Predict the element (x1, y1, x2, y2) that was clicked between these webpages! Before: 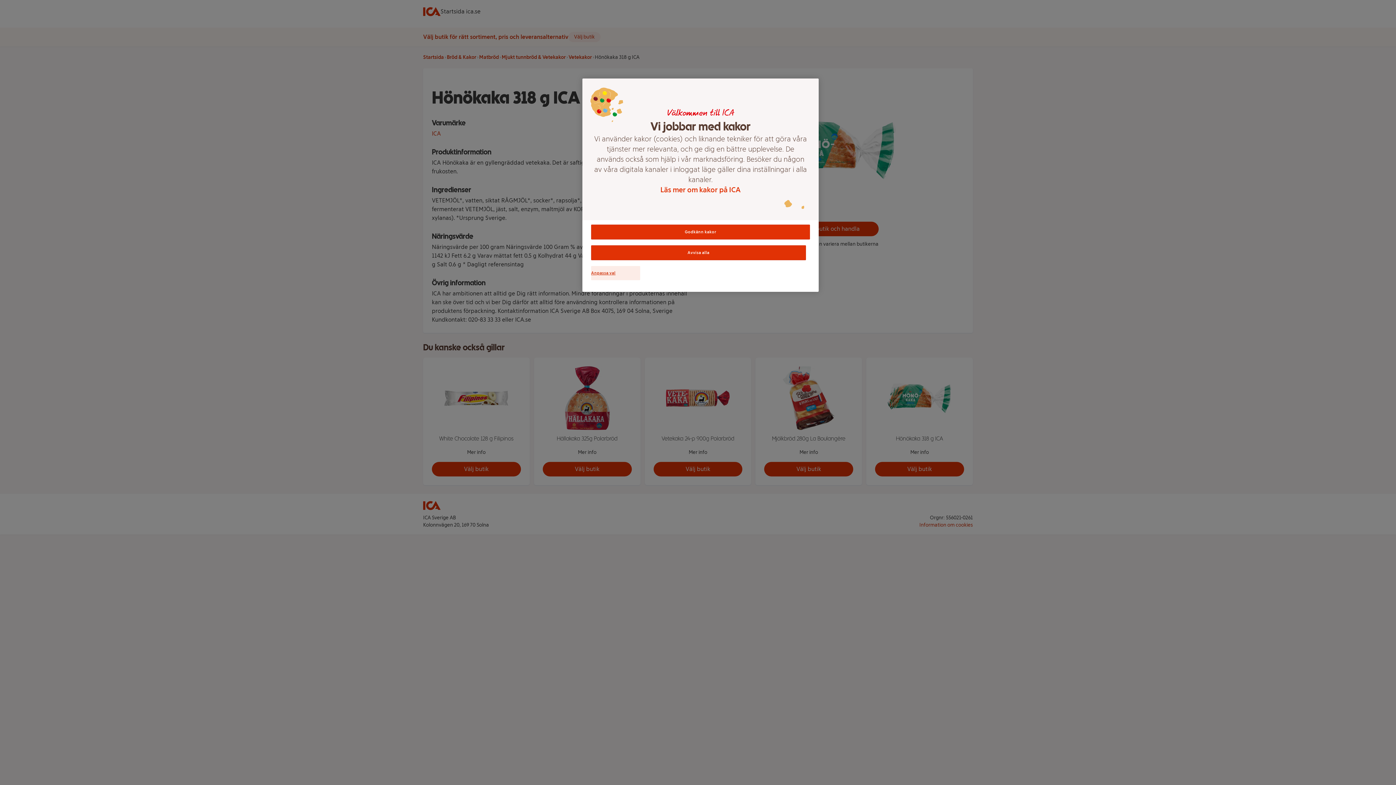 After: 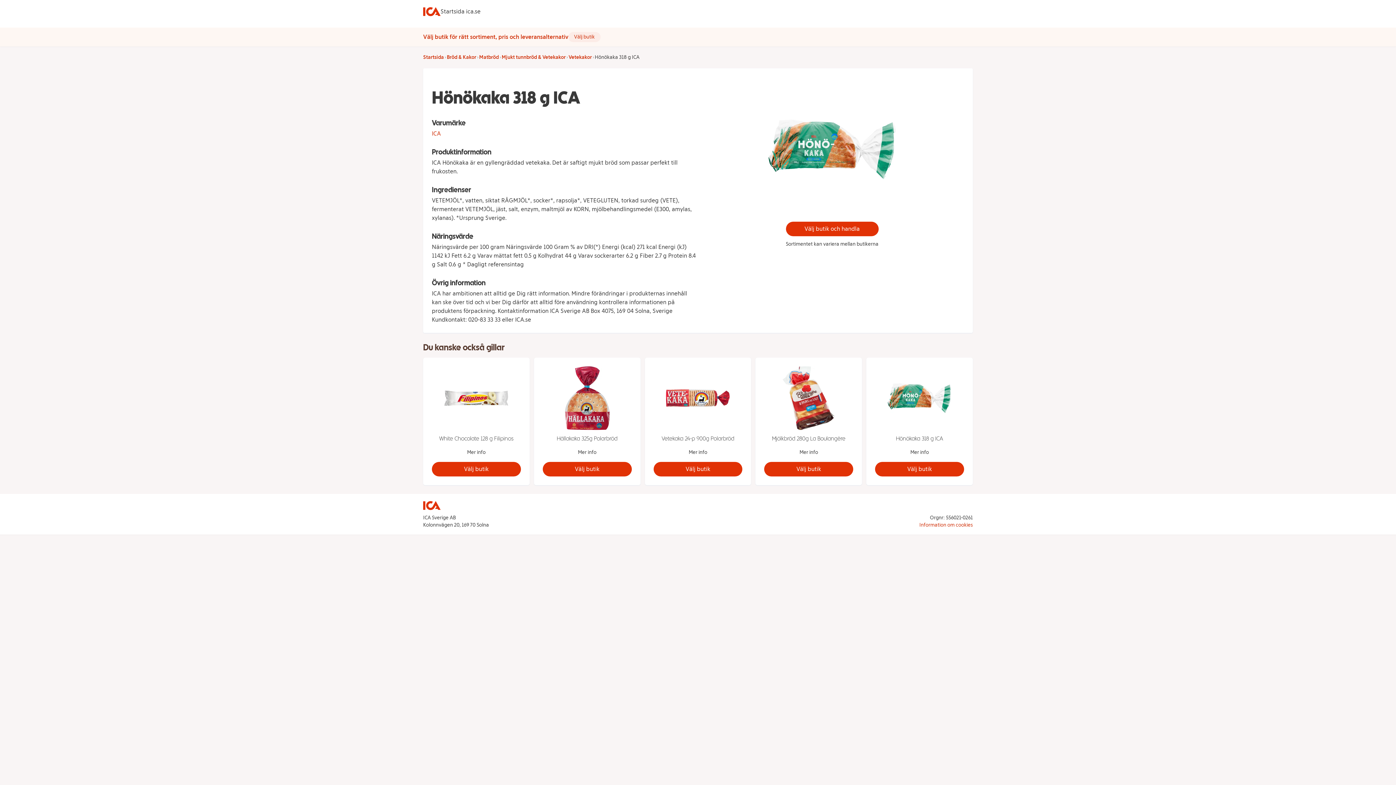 Action: bbox: (591, 224, 810, 239) label: Godkänn kakor